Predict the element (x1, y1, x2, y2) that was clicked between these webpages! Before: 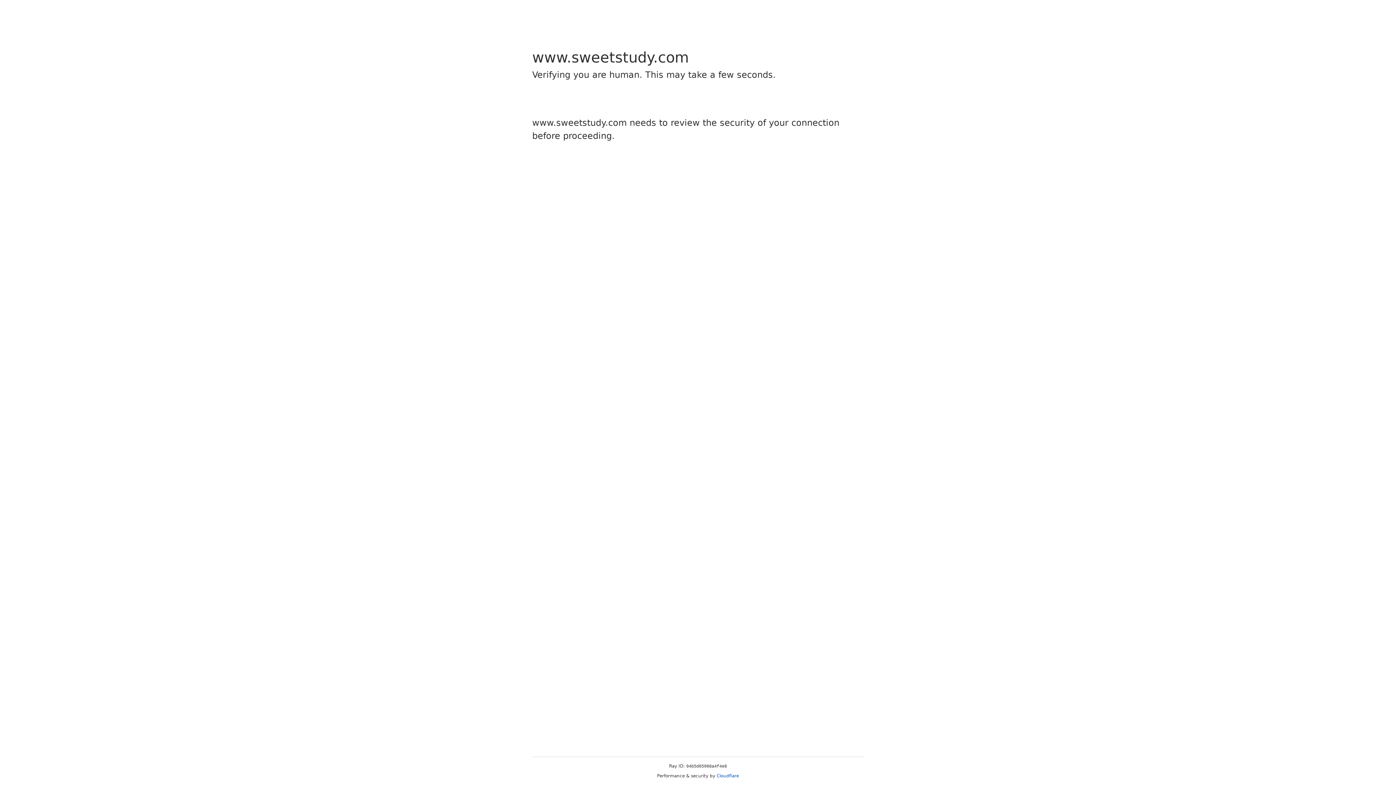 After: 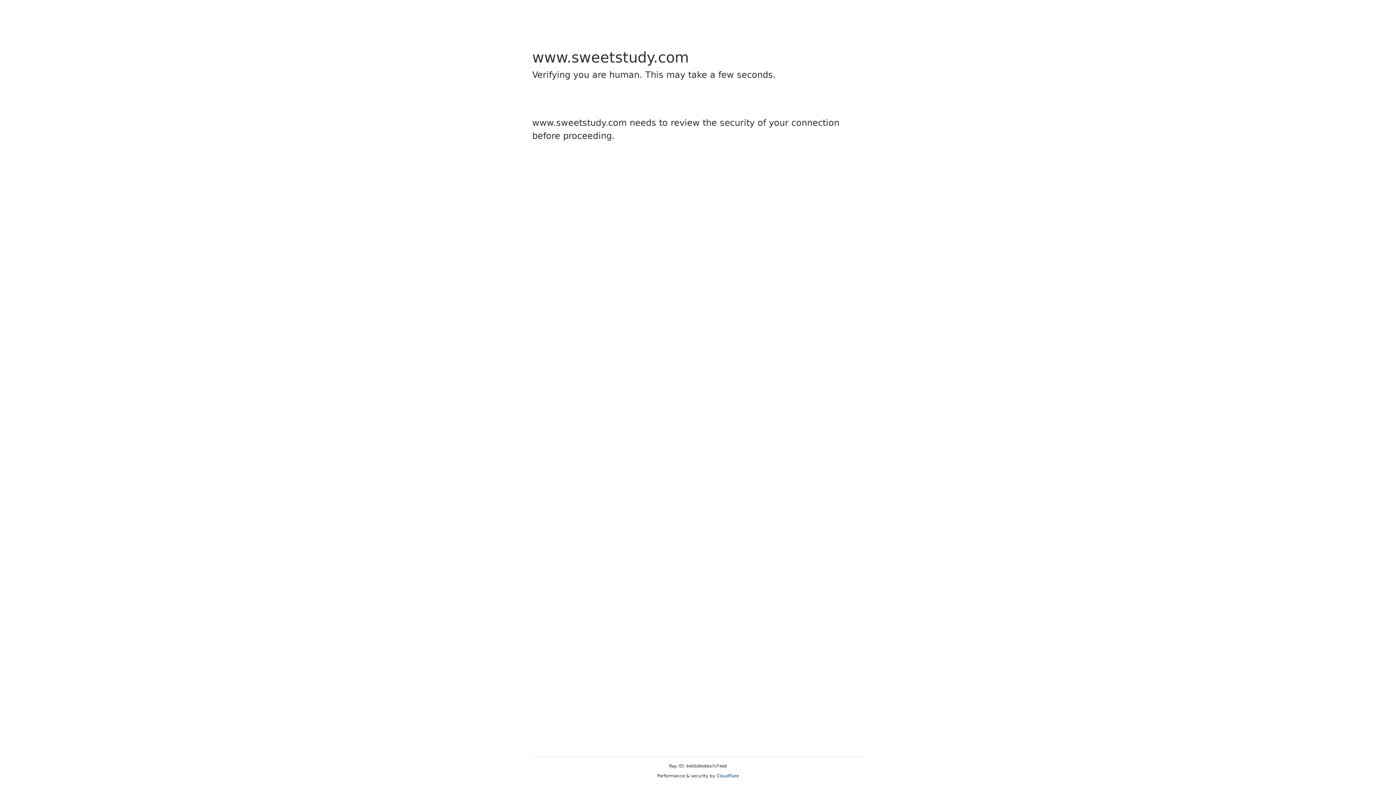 Action: label: Cloudflare bbox: (716, 773, 739, 778)